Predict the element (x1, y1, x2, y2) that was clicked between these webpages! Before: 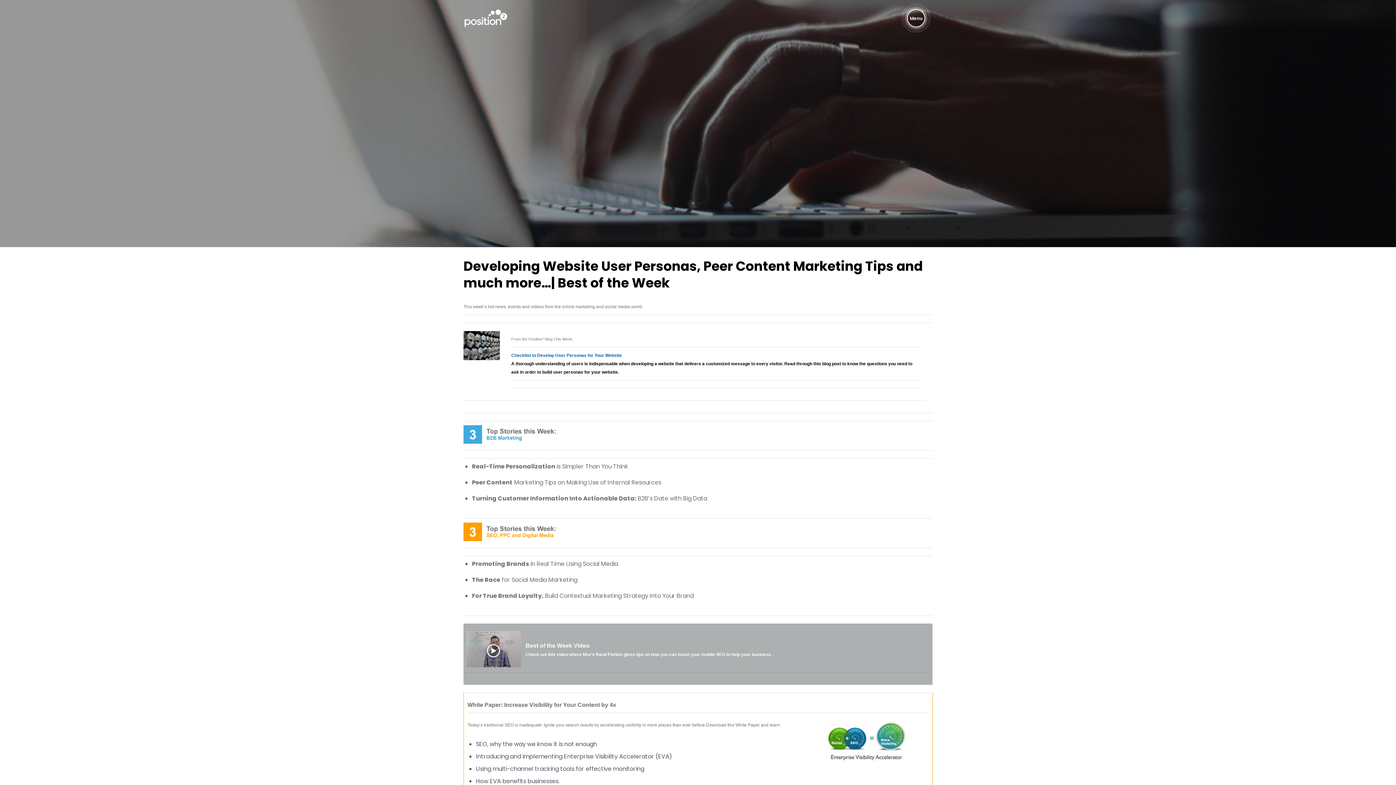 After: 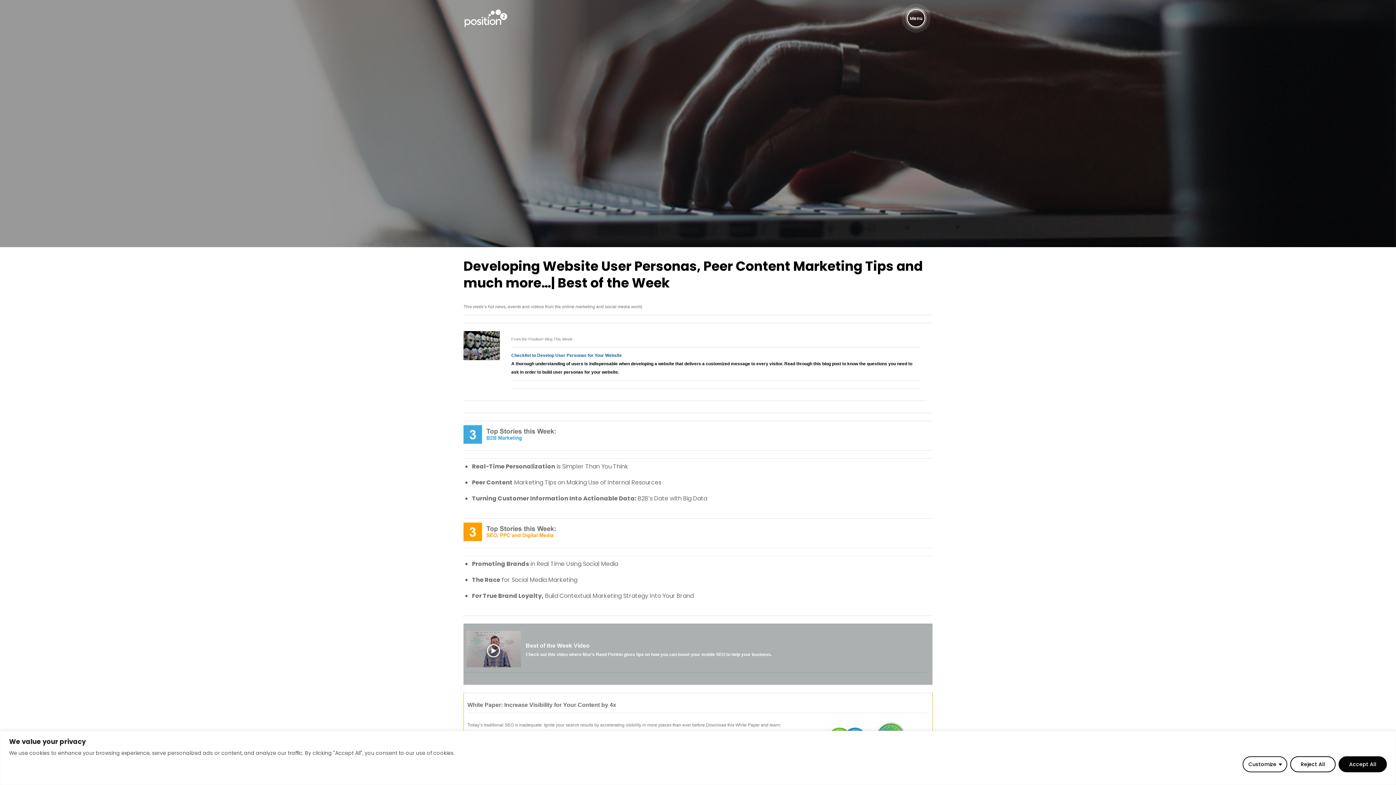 Action: bbox: (511, 353, 912, 374) label: Checklist to Develop User Personas for Your Website
A thorough understanding of users is indispensable when developing a website that delivers a customized message to every visitor. Read through this blog post to know the questions you need to ask in order to build user personas for your website.